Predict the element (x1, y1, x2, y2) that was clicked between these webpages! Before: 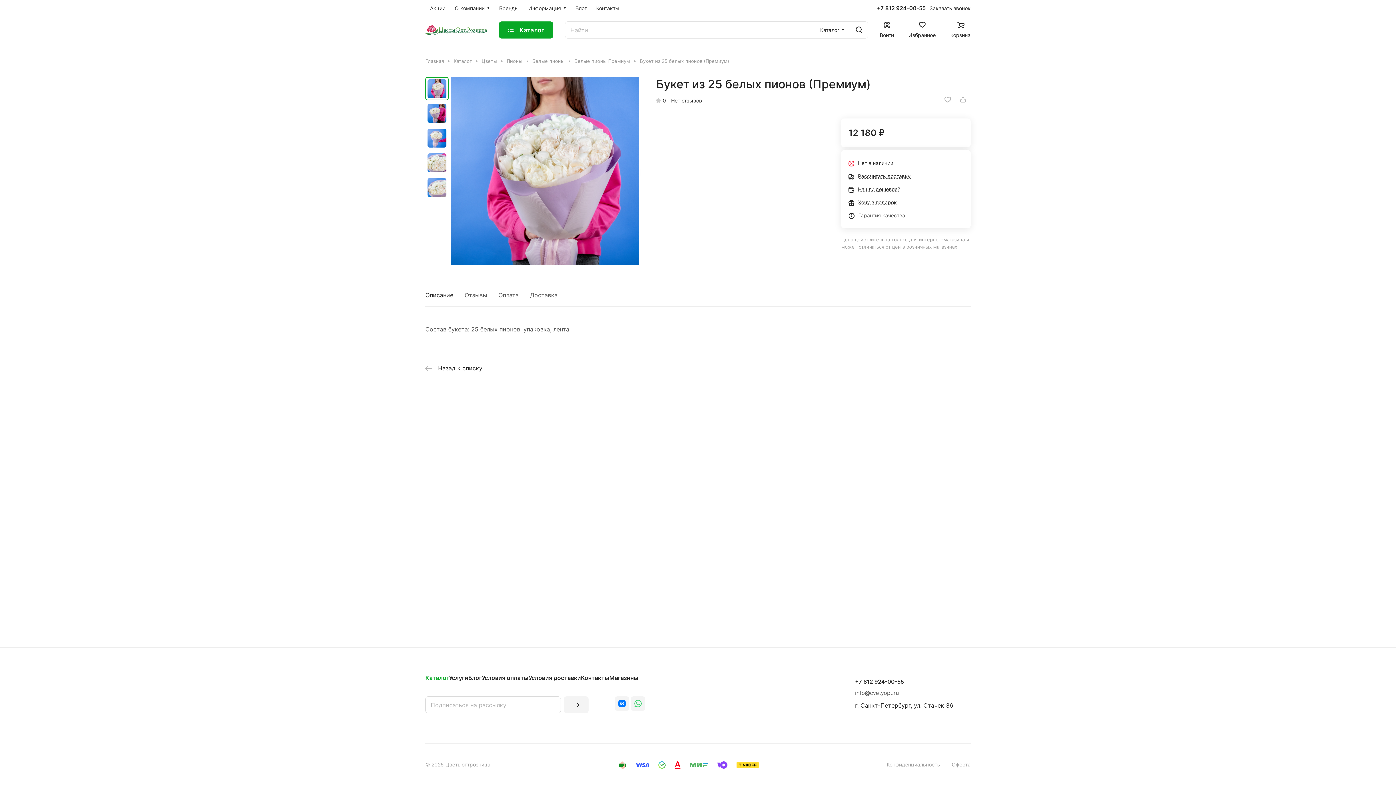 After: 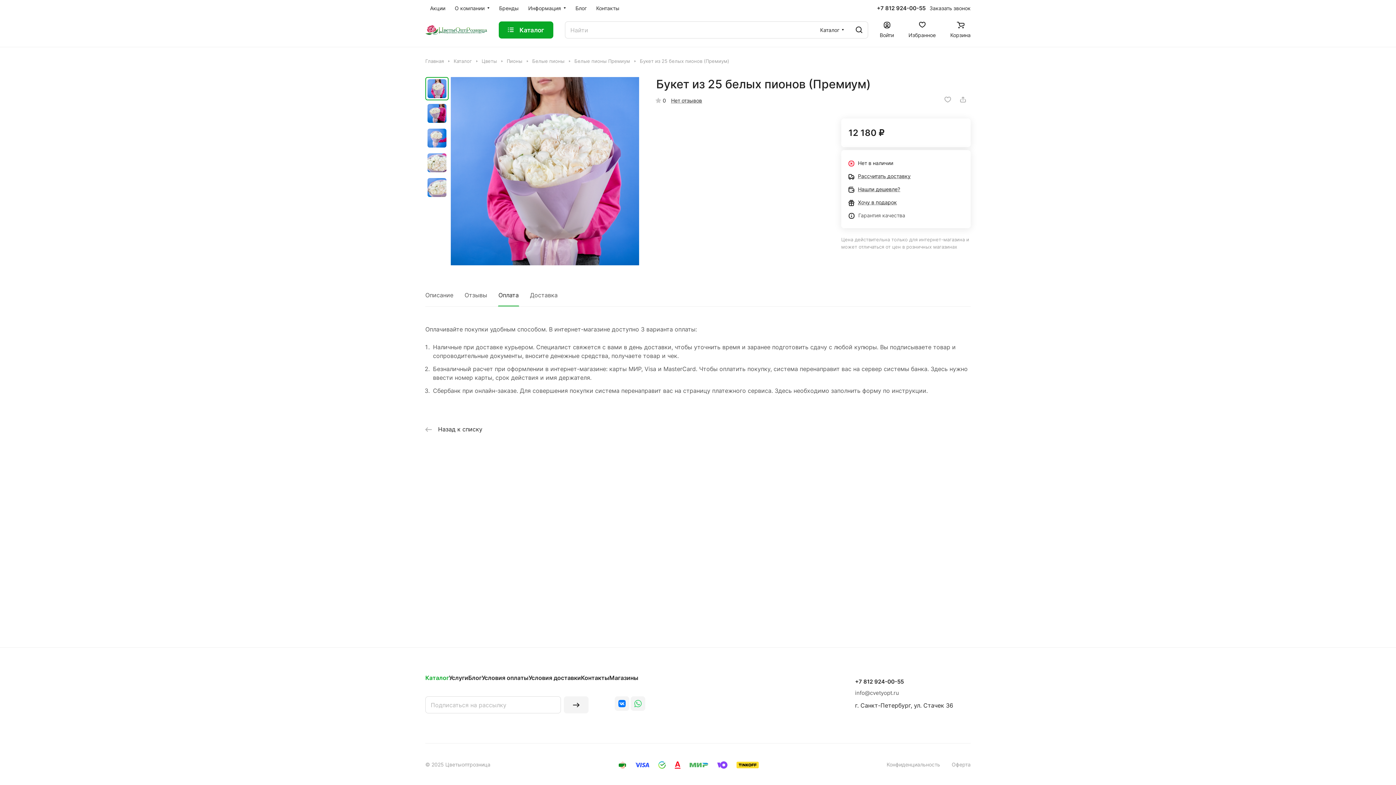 Action: label: Оплата bbox: (498, 284, 518, 306)